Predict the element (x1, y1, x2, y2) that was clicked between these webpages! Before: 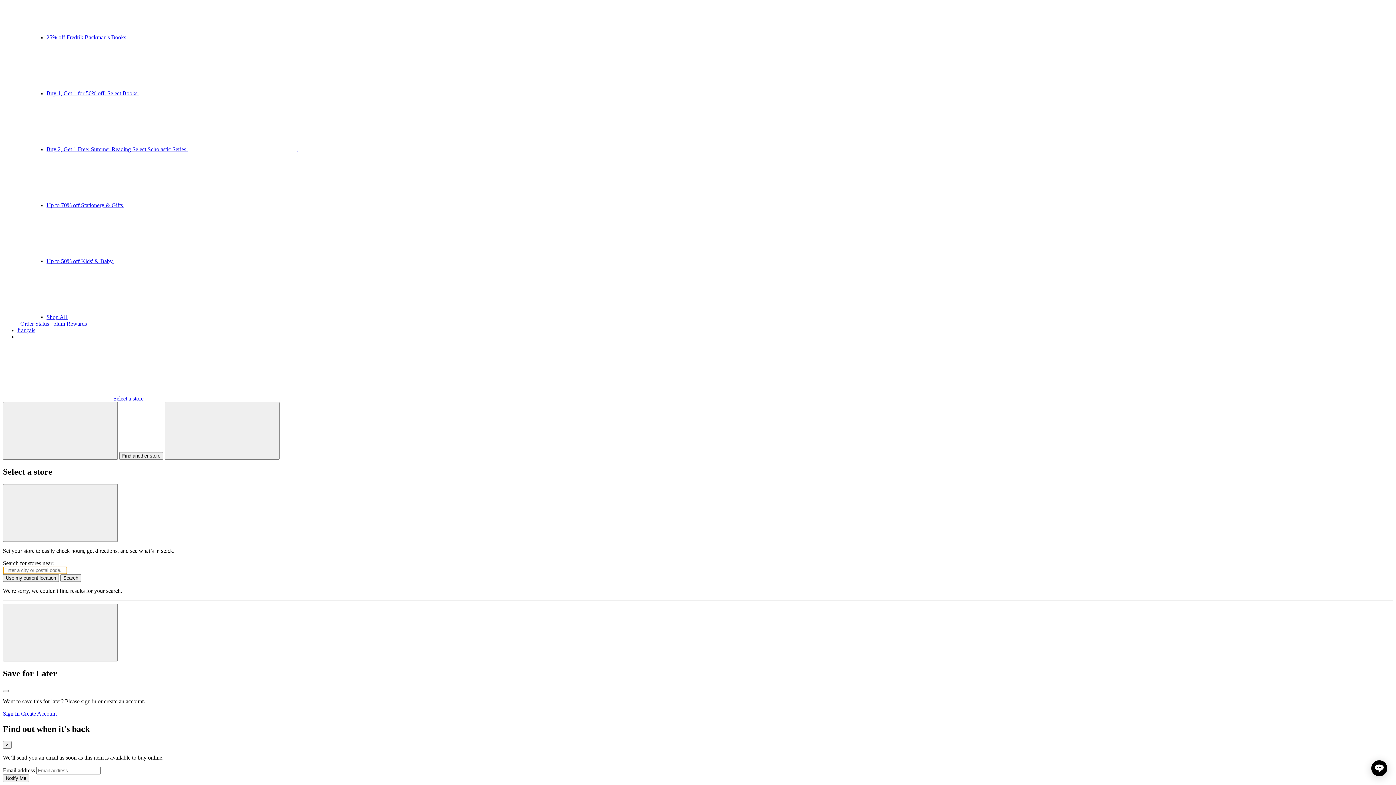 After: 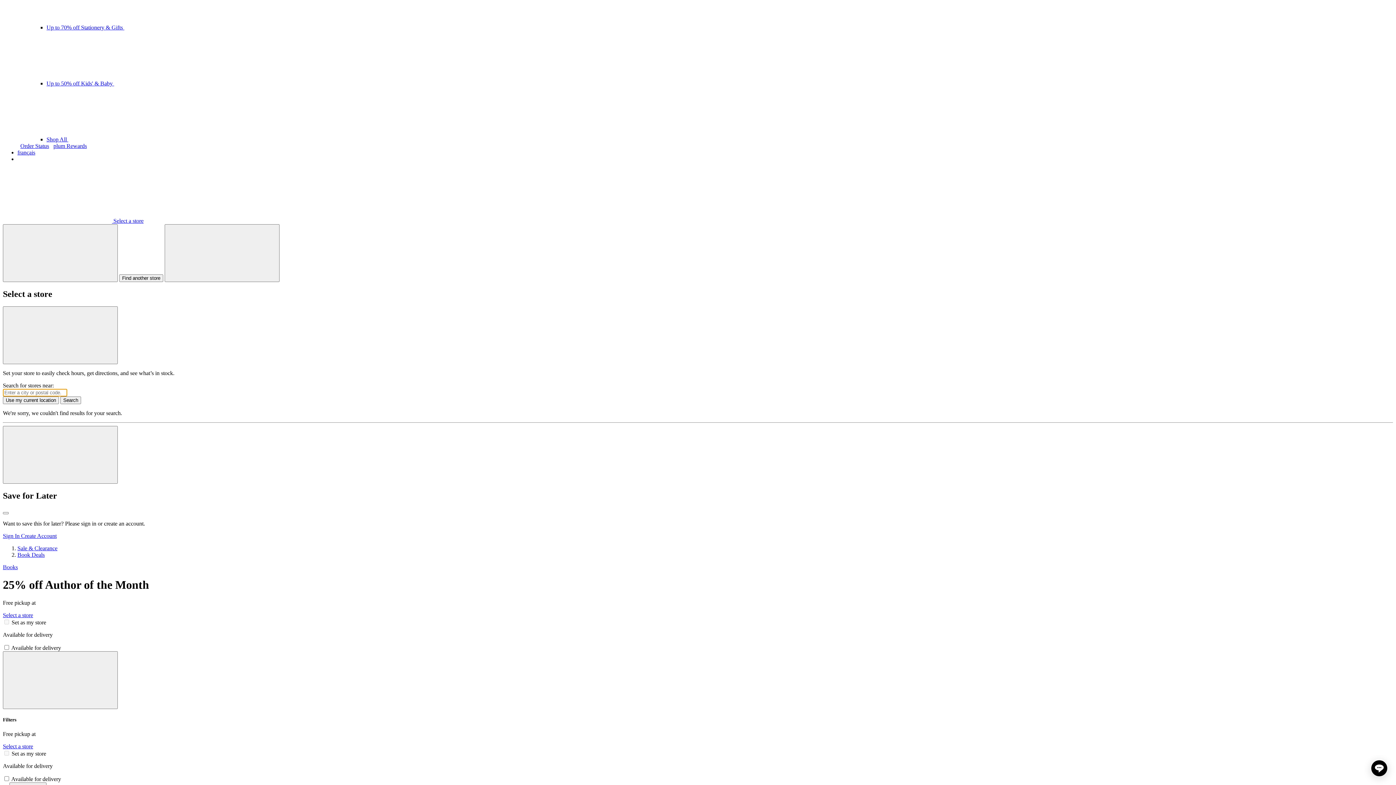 Action: label: 25% off Fredrik Backman's Books   bbox: (46, 34, 347, 40)